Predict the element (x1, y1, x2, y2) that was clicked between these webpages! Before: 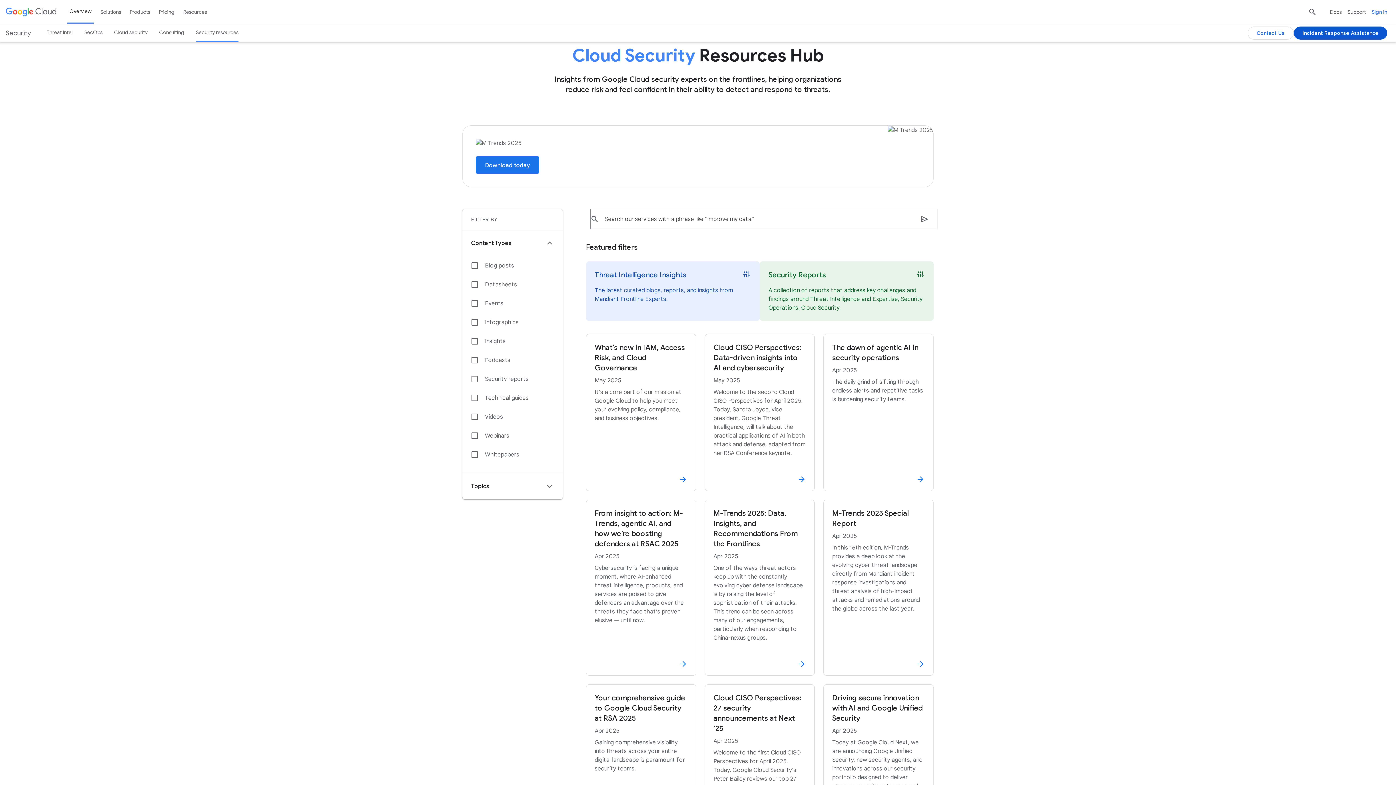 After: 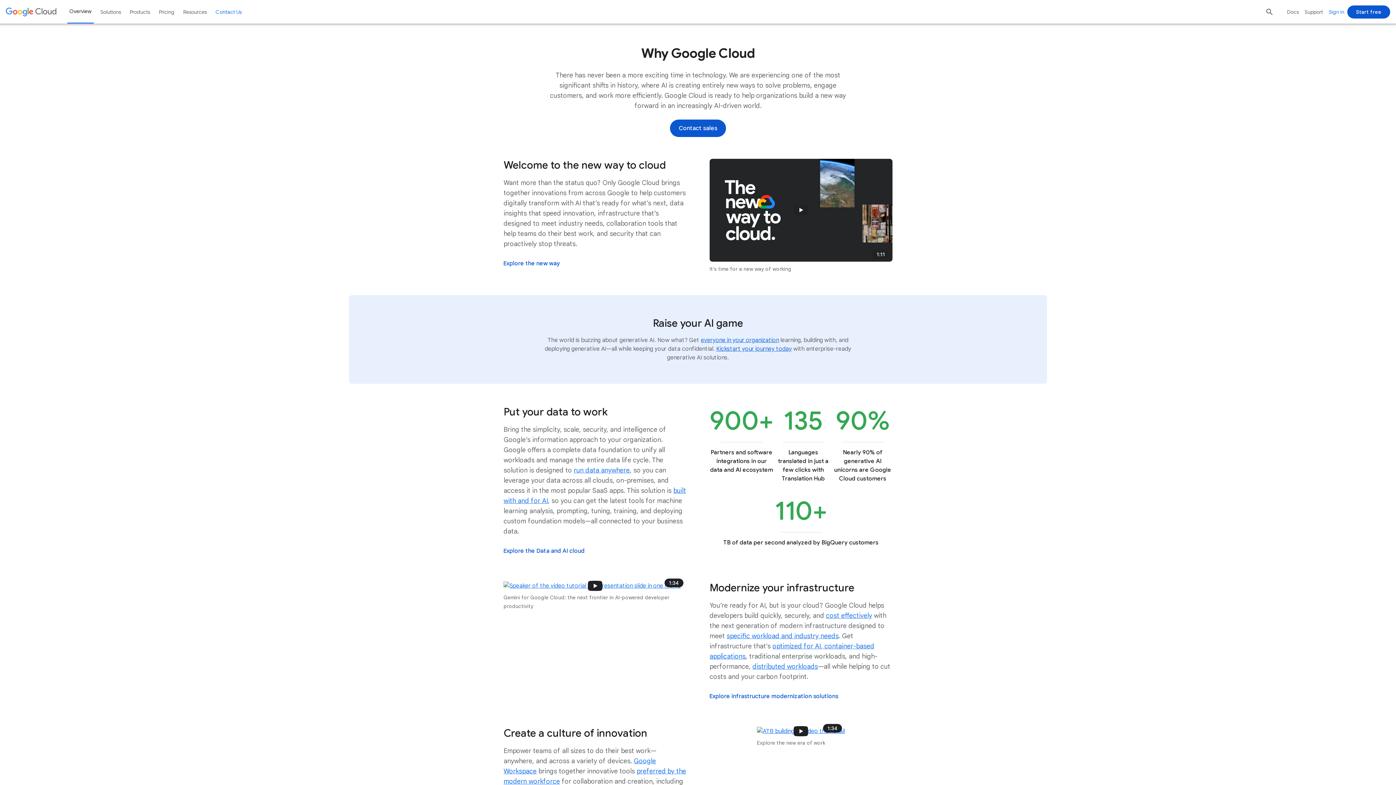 Action: bbox: (67, 0, 93, 23) label: Overview